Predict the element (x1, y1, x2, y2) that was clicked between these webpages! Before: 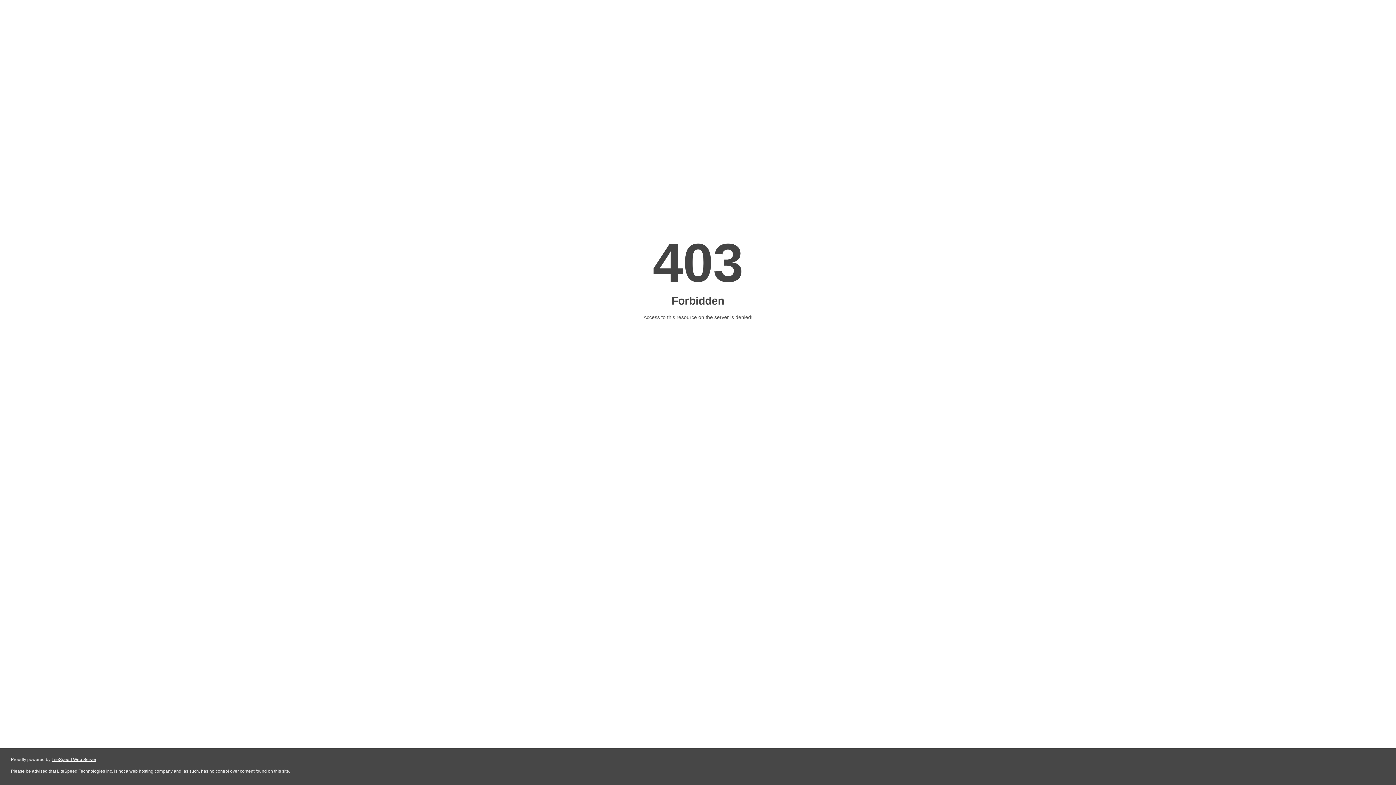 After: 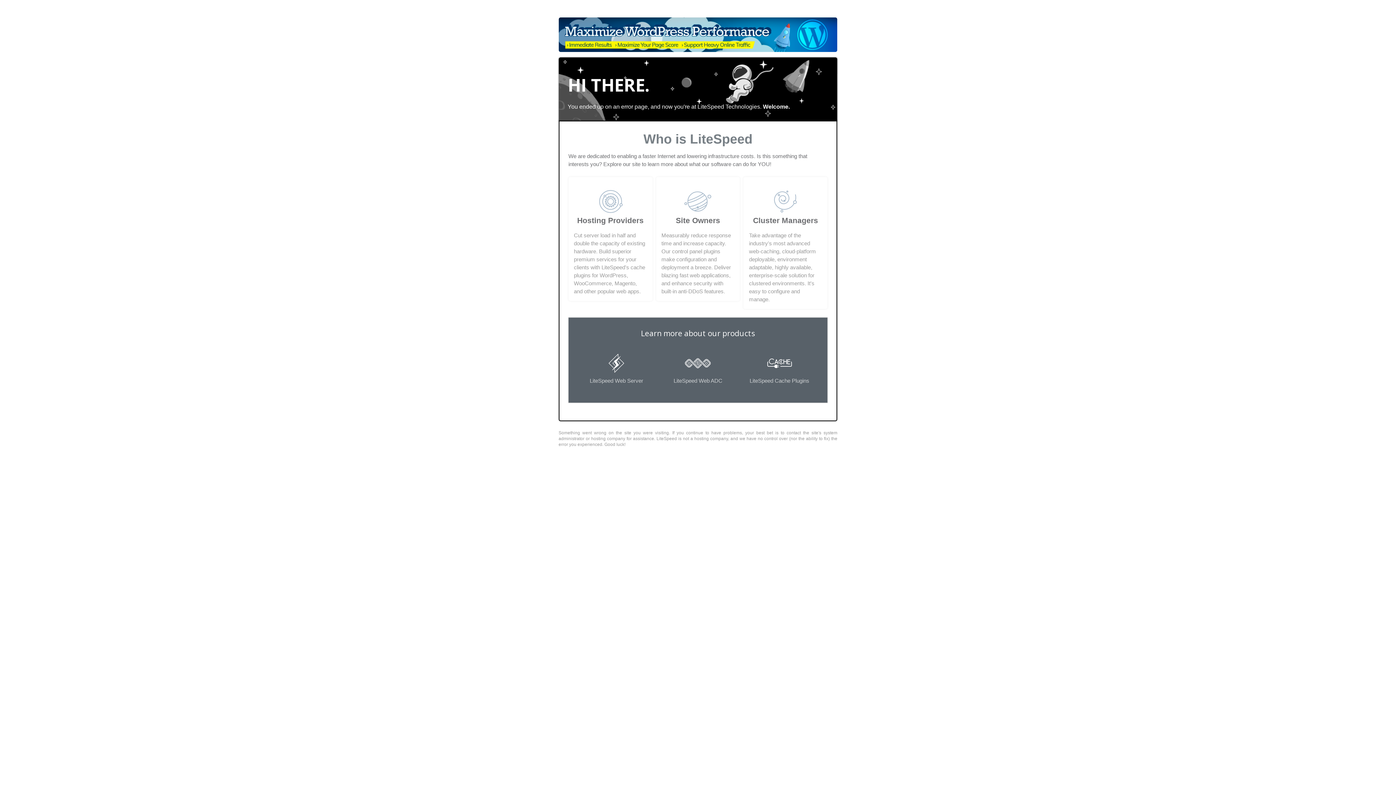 Action: bbox: (51, 757, 96, 762) label: LiteSpeed Web Server